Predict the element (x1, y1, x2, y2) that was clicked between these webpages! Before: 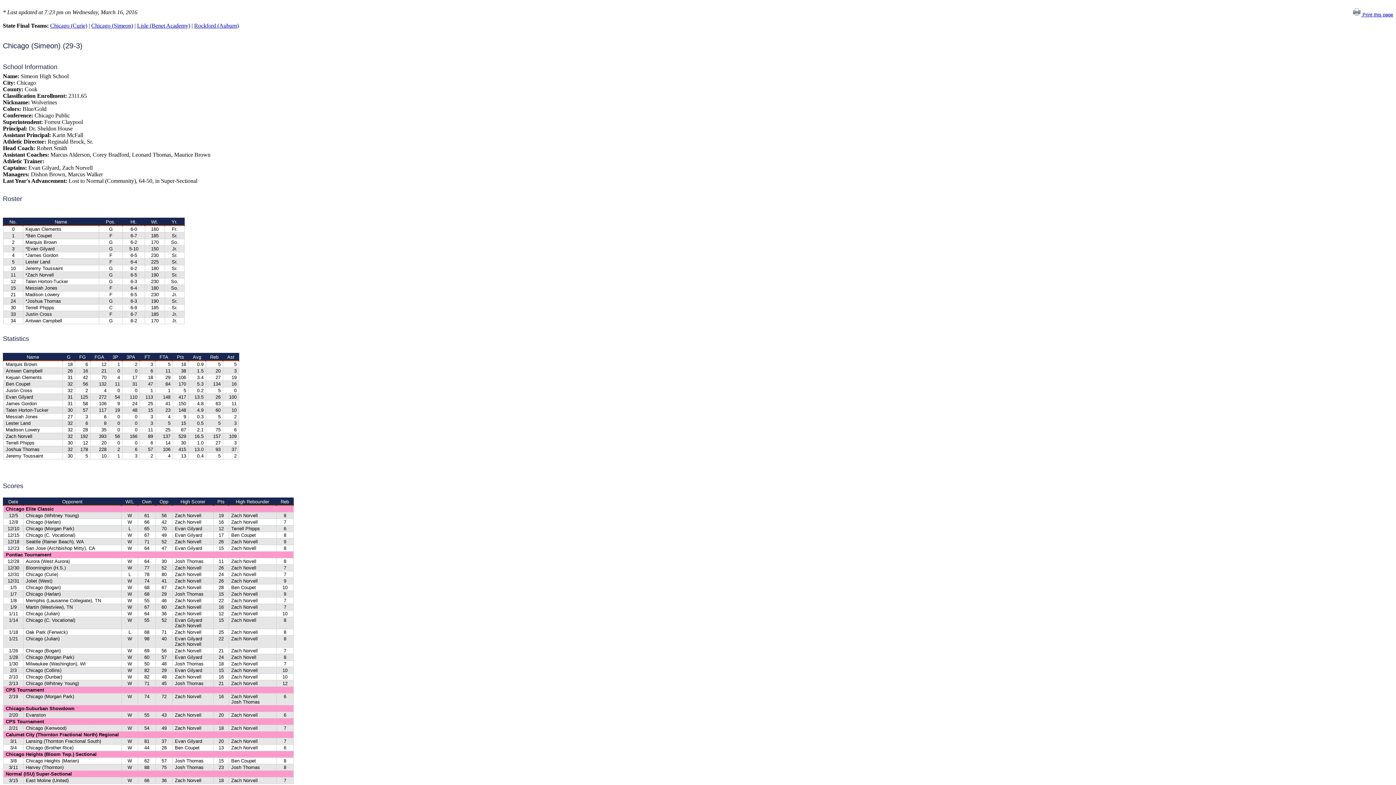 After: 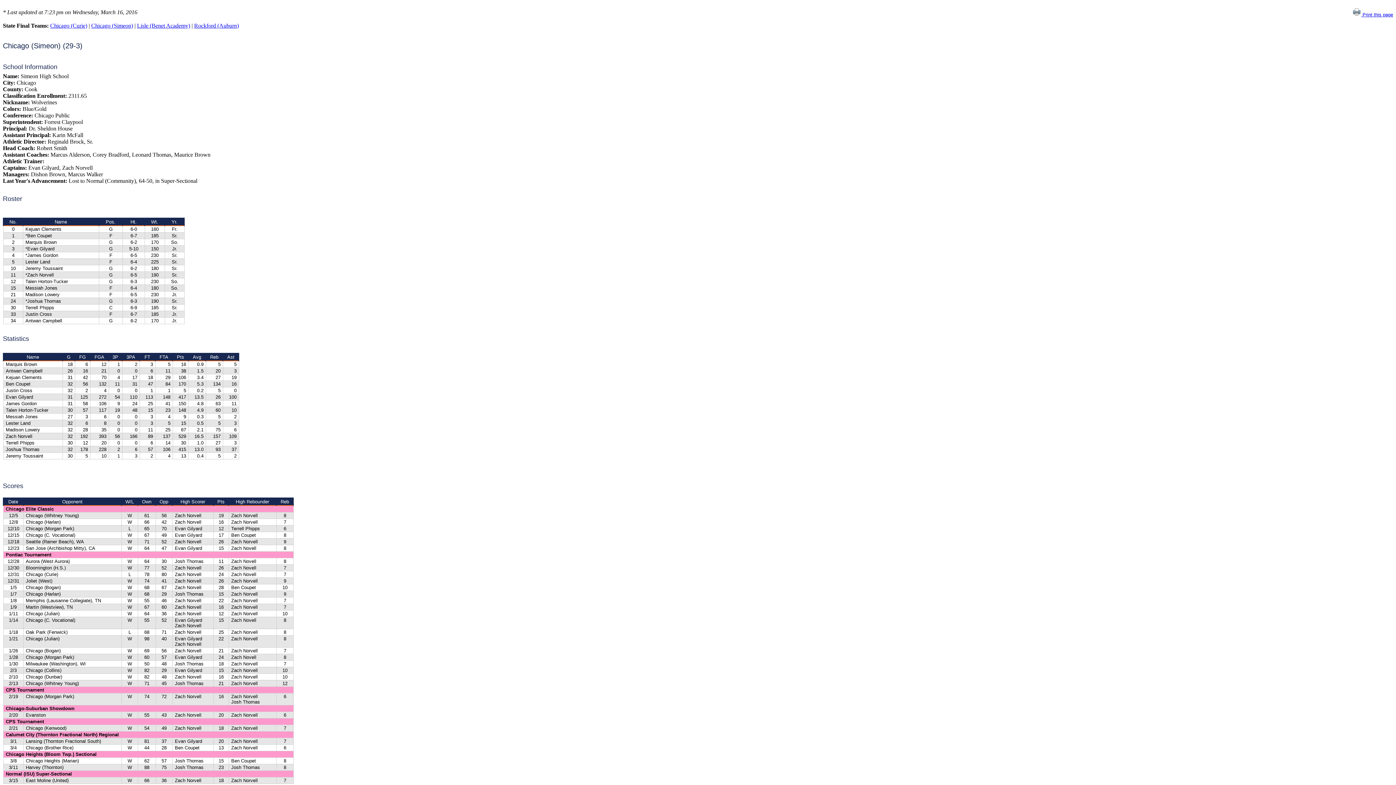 Action: bbox: (91, 22, 133, 28) label: Chicago (Simeon)